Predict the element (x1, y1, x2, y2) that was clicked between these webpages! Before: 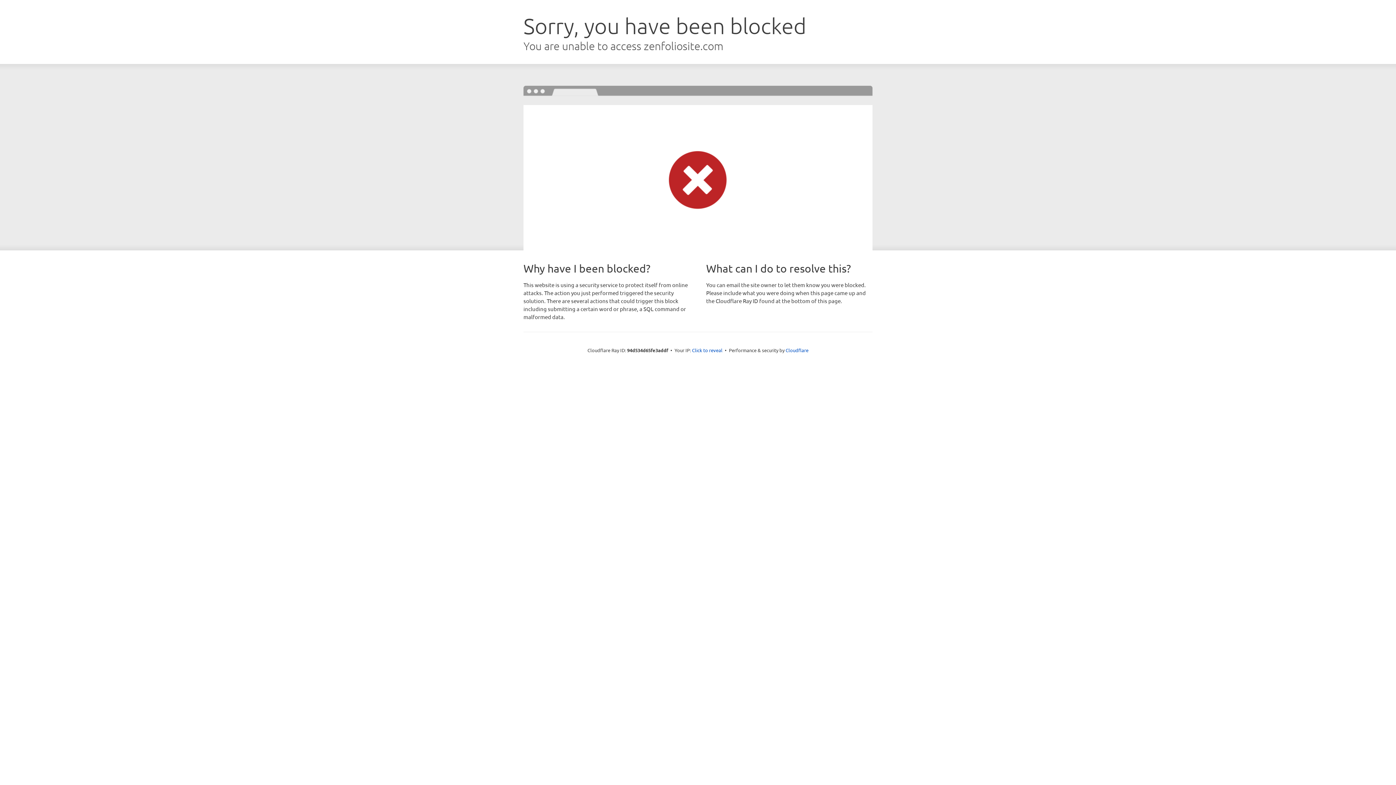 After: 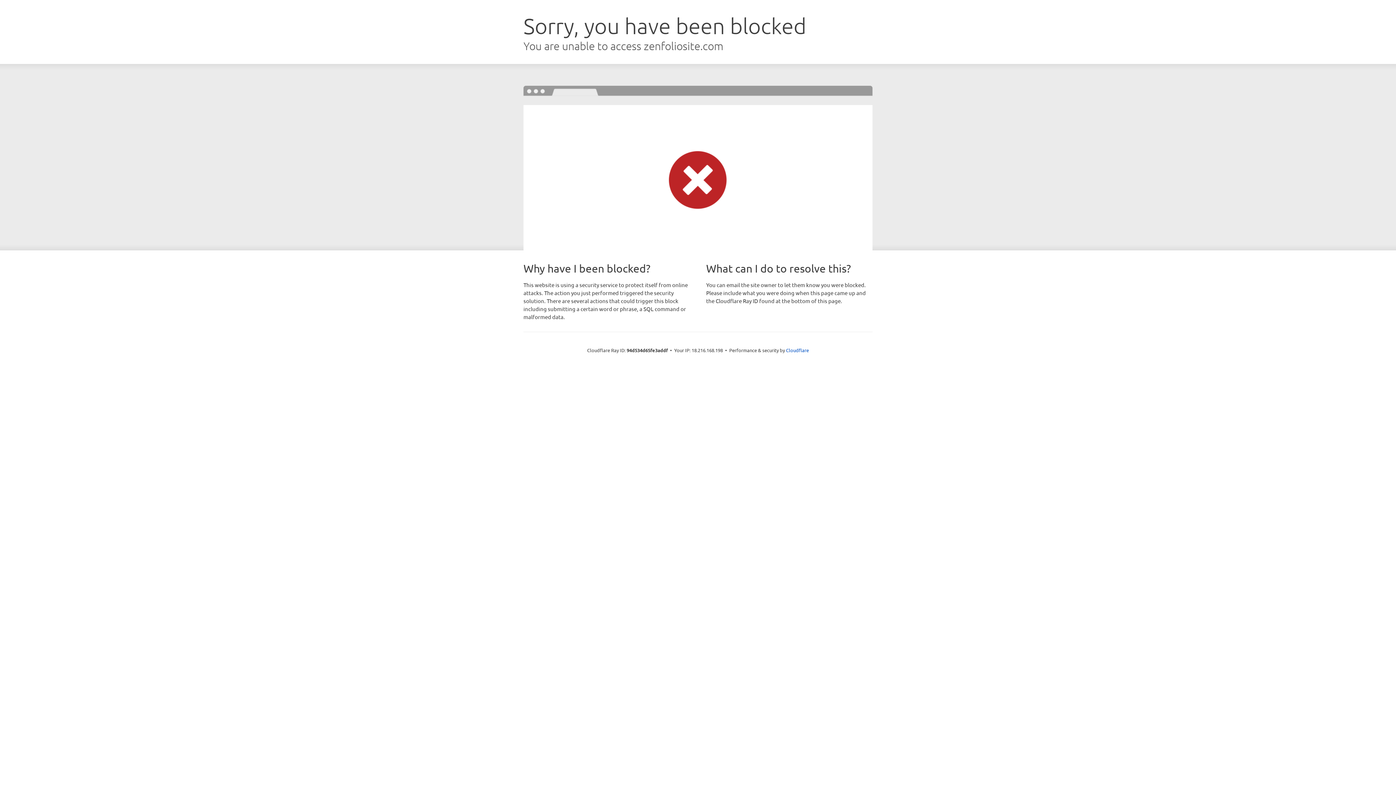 Action: label: Click to reveal bbox: (692, 346, 722, 353)